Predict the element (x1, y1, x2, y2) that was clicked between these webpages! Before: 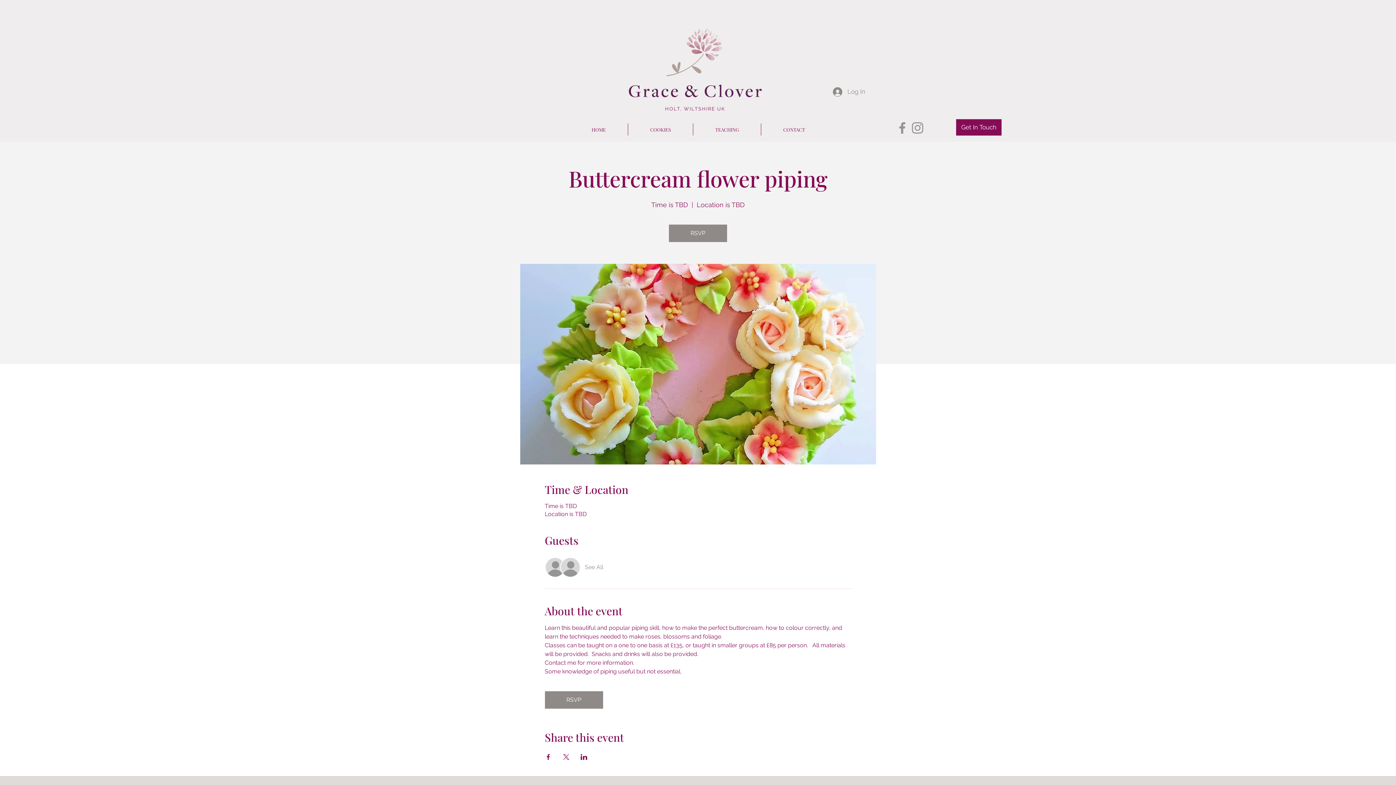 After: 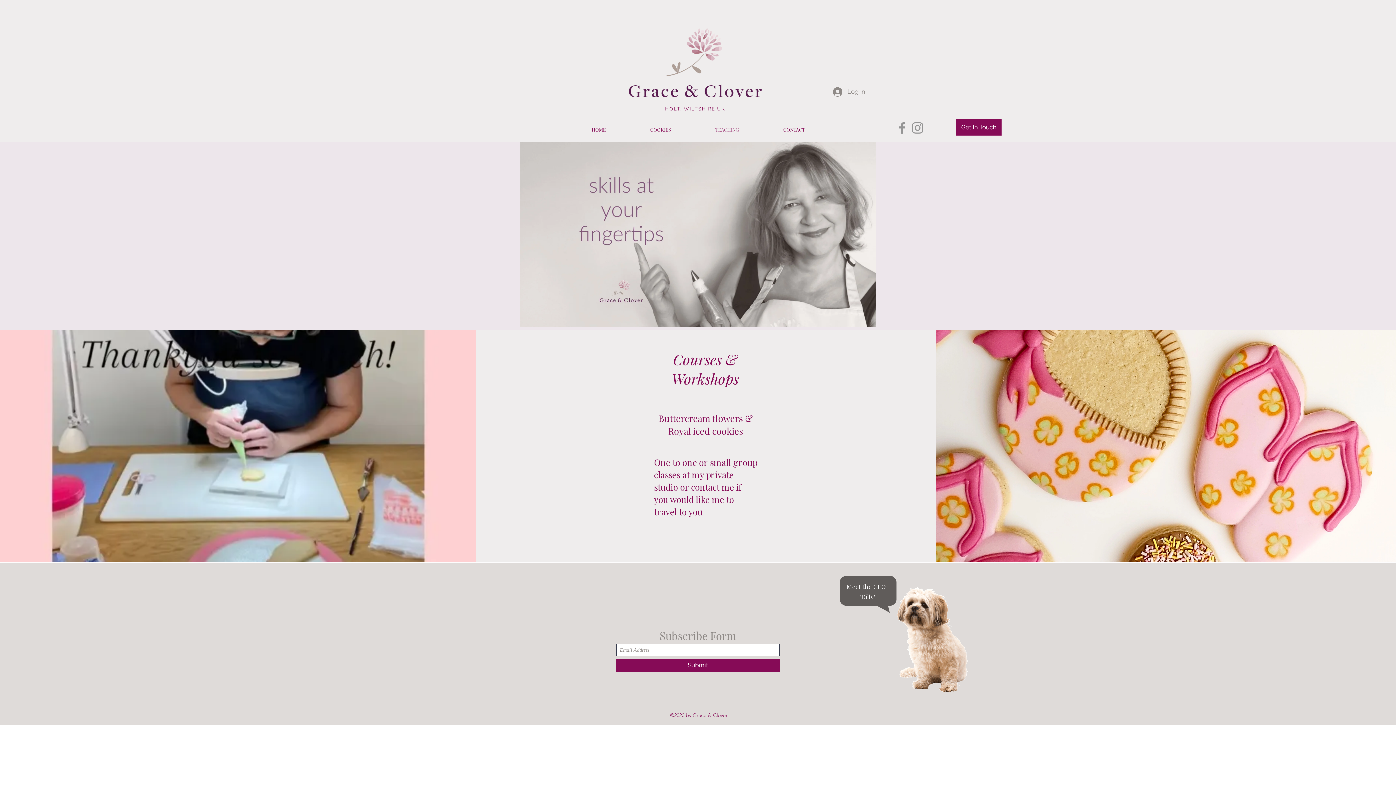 Action: bbox: (693, 123, 761, 135) label: TEACHING